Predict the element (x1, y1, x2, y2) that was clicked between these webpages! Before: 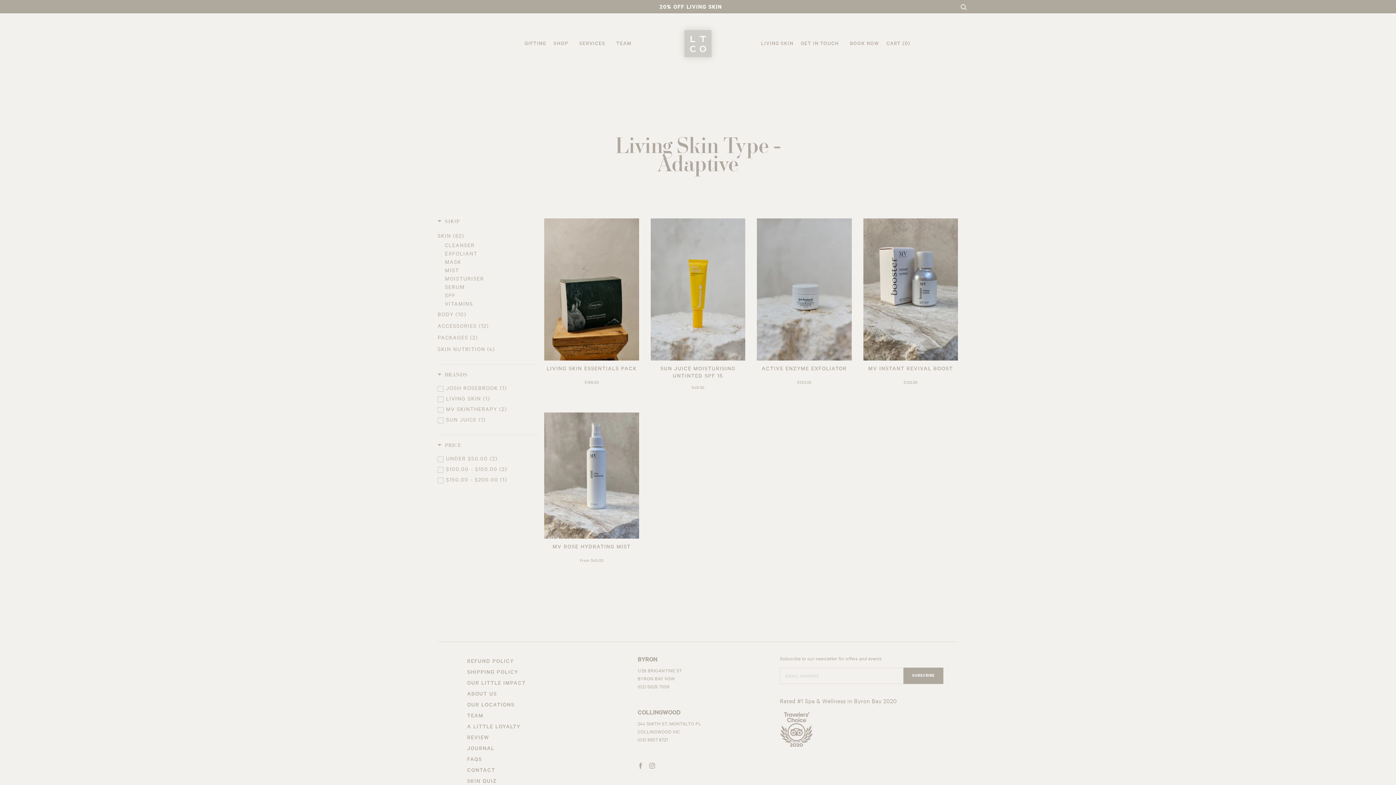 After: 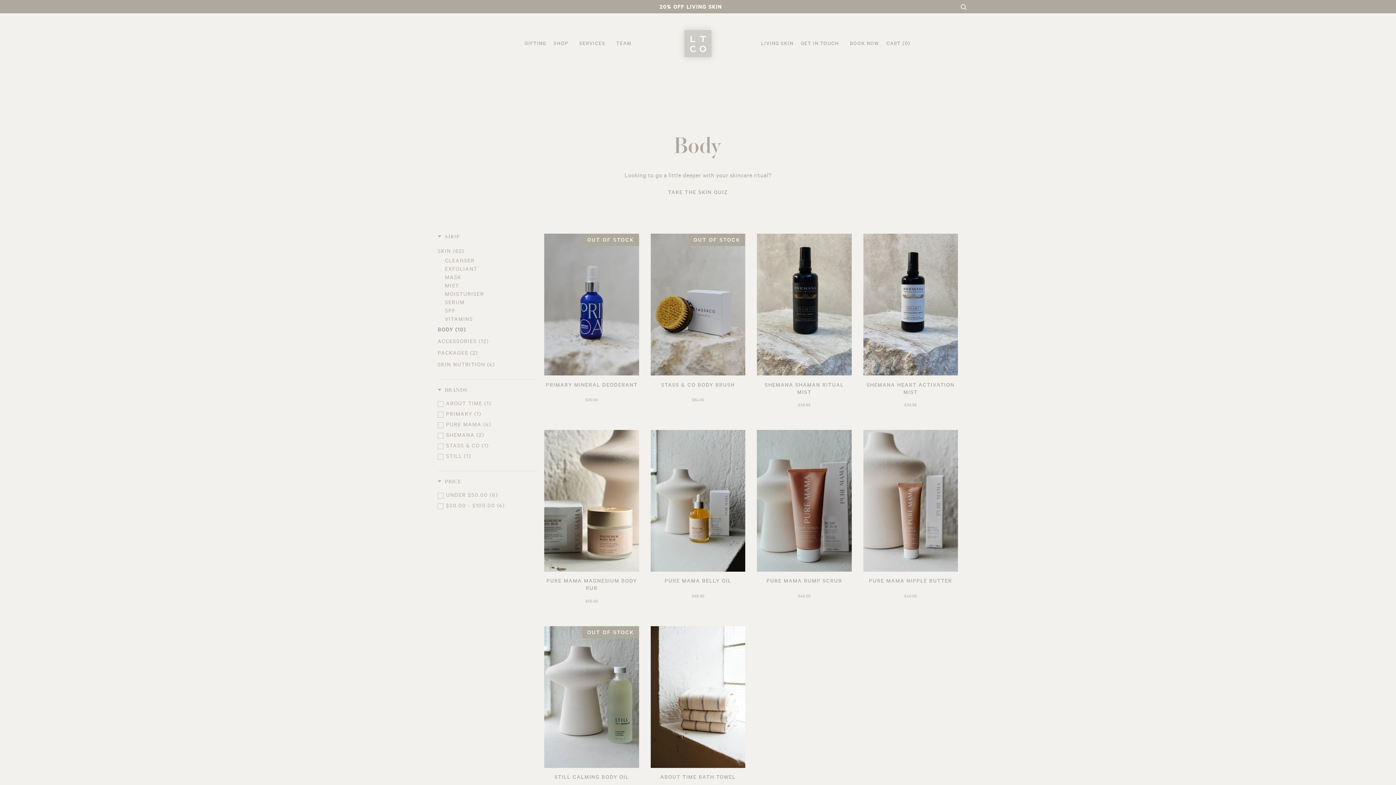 Action: bbox: (437, 312, 466, 318) label: BODY(10)